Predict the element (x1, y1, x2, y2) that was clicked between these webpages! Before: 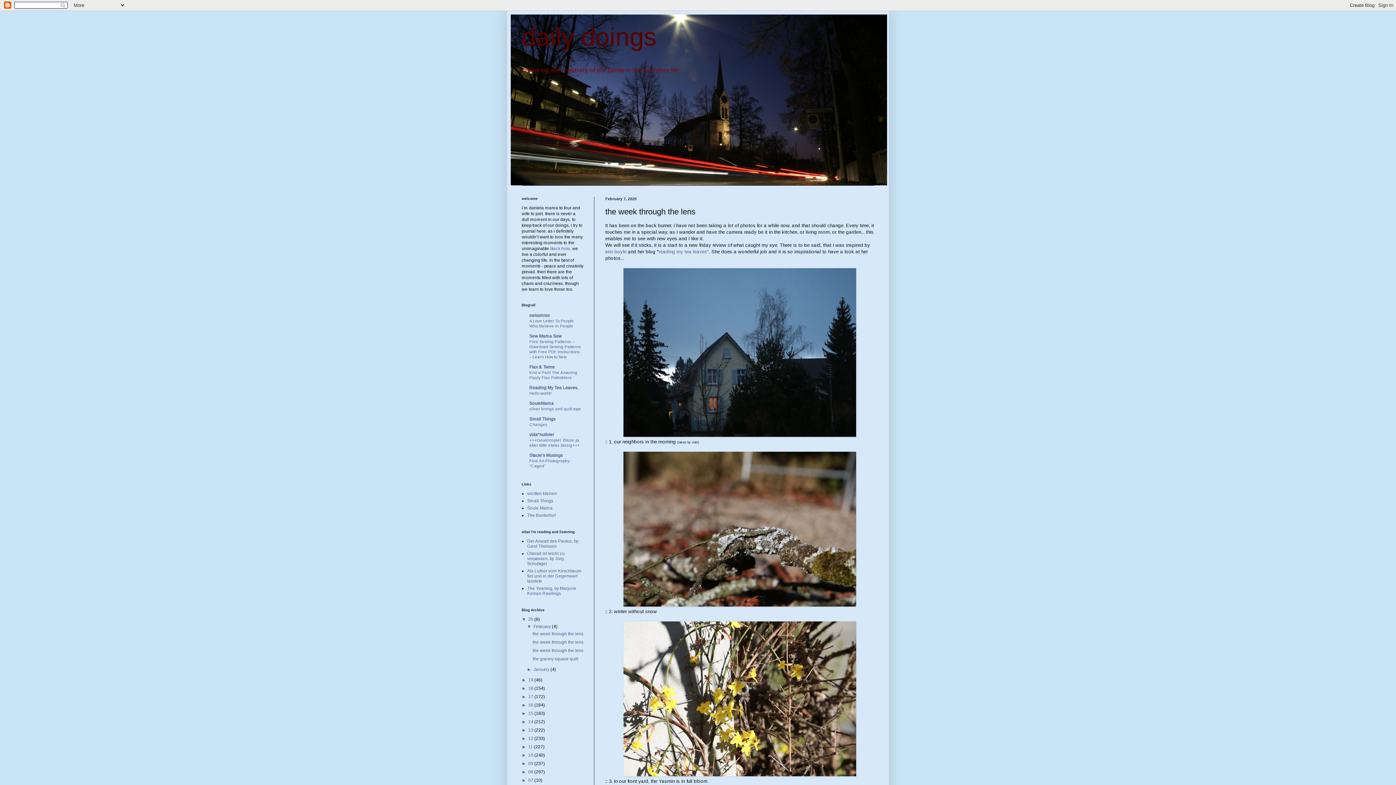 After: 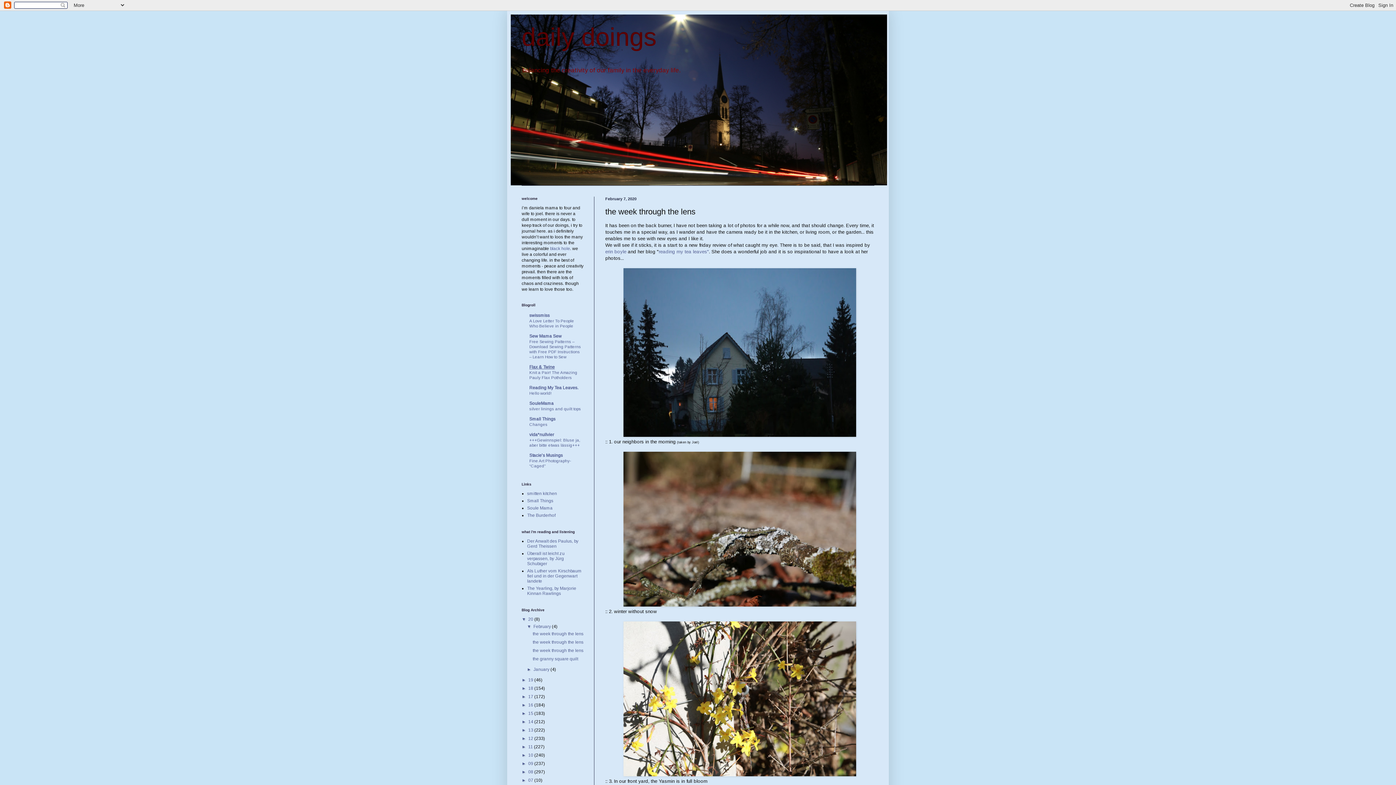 Action: bbox: (529, 364, 554, 369) label: Flax & Twine